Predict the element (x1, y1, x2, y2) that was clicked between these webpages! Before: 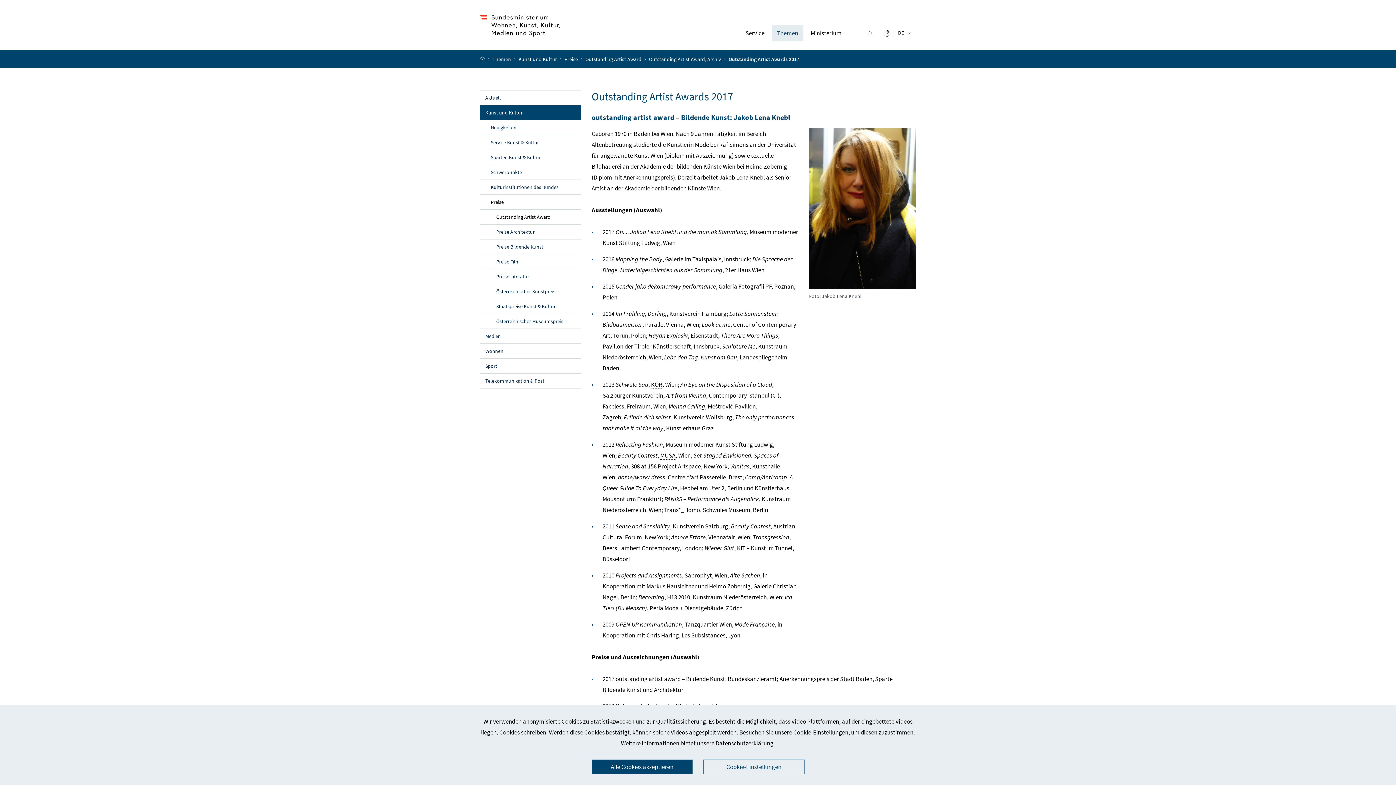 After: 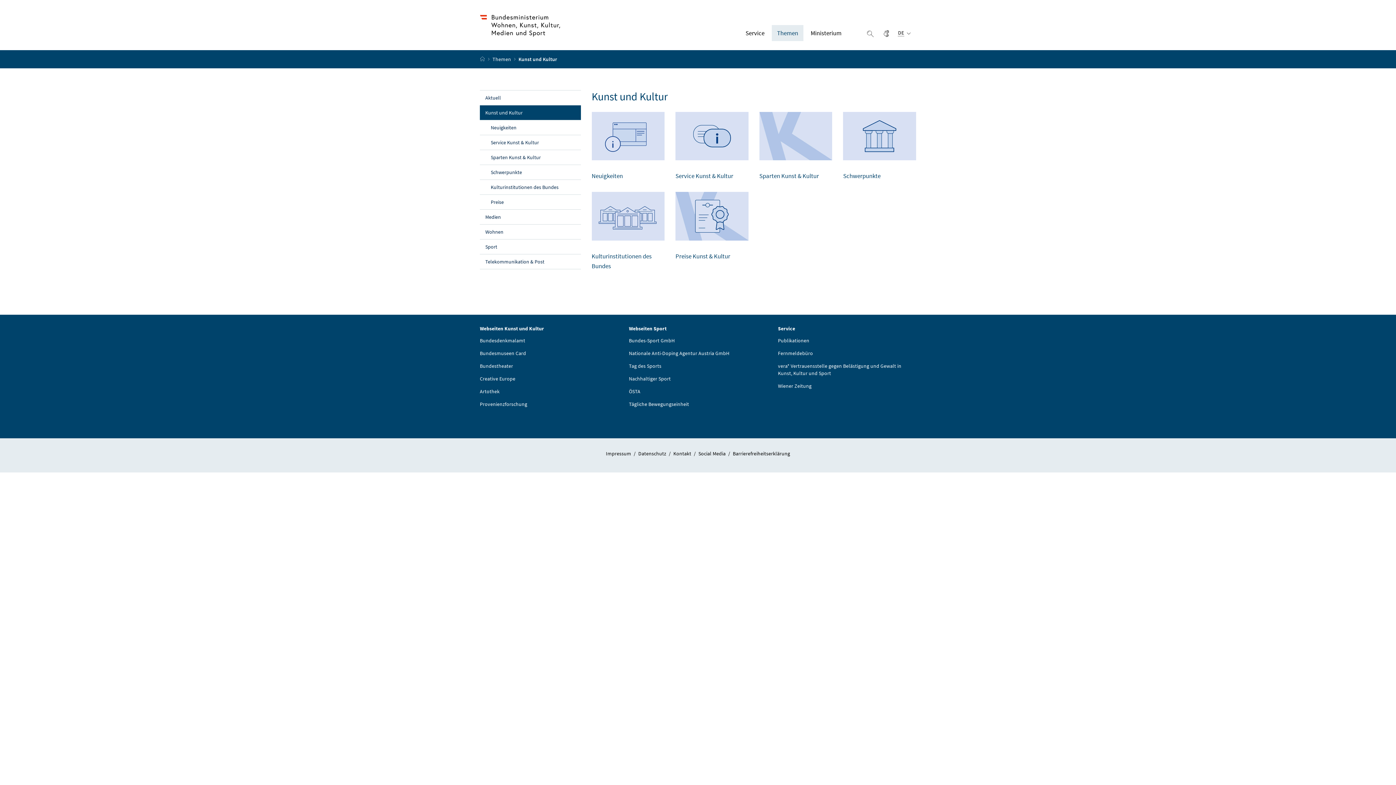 Action: bbox: (480, 105, 580, 120) label: Kunst und Kultur